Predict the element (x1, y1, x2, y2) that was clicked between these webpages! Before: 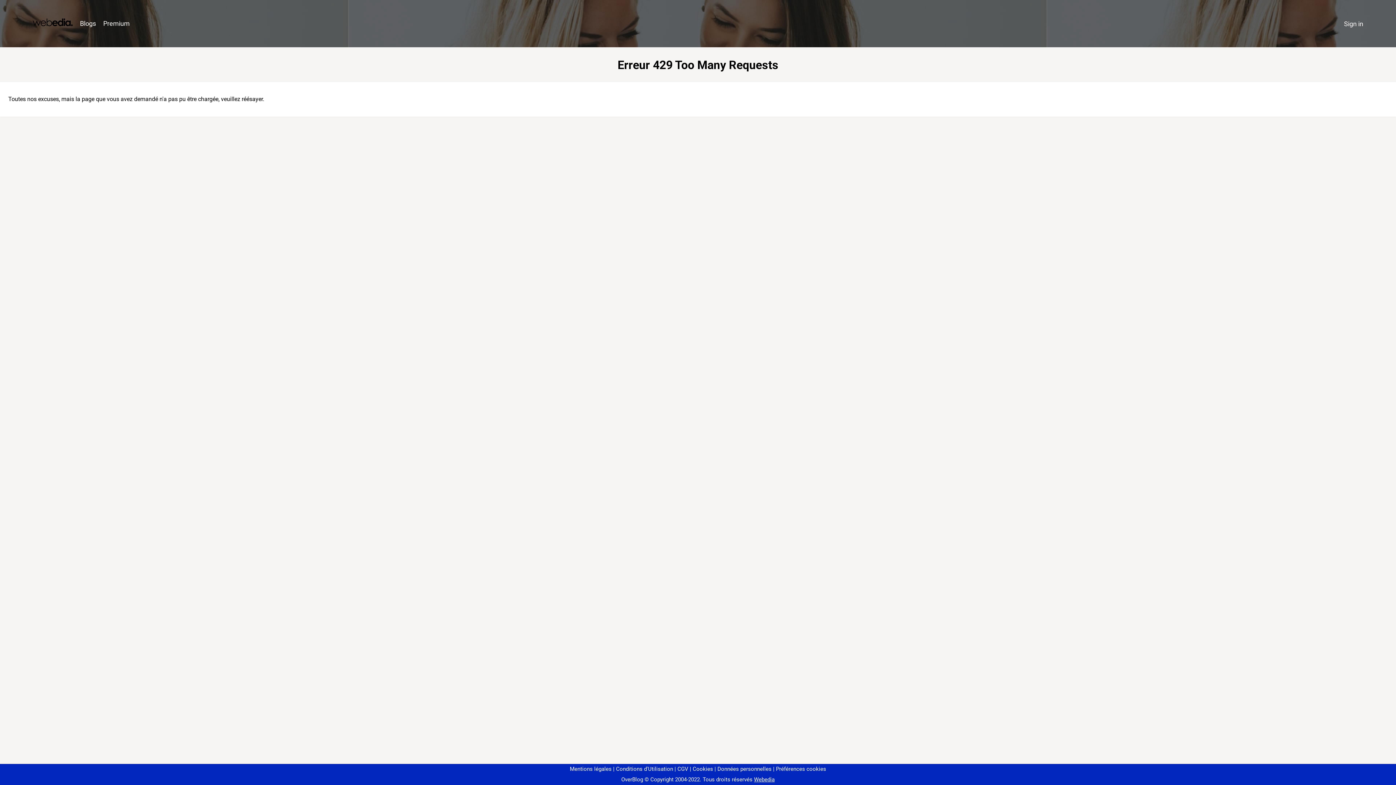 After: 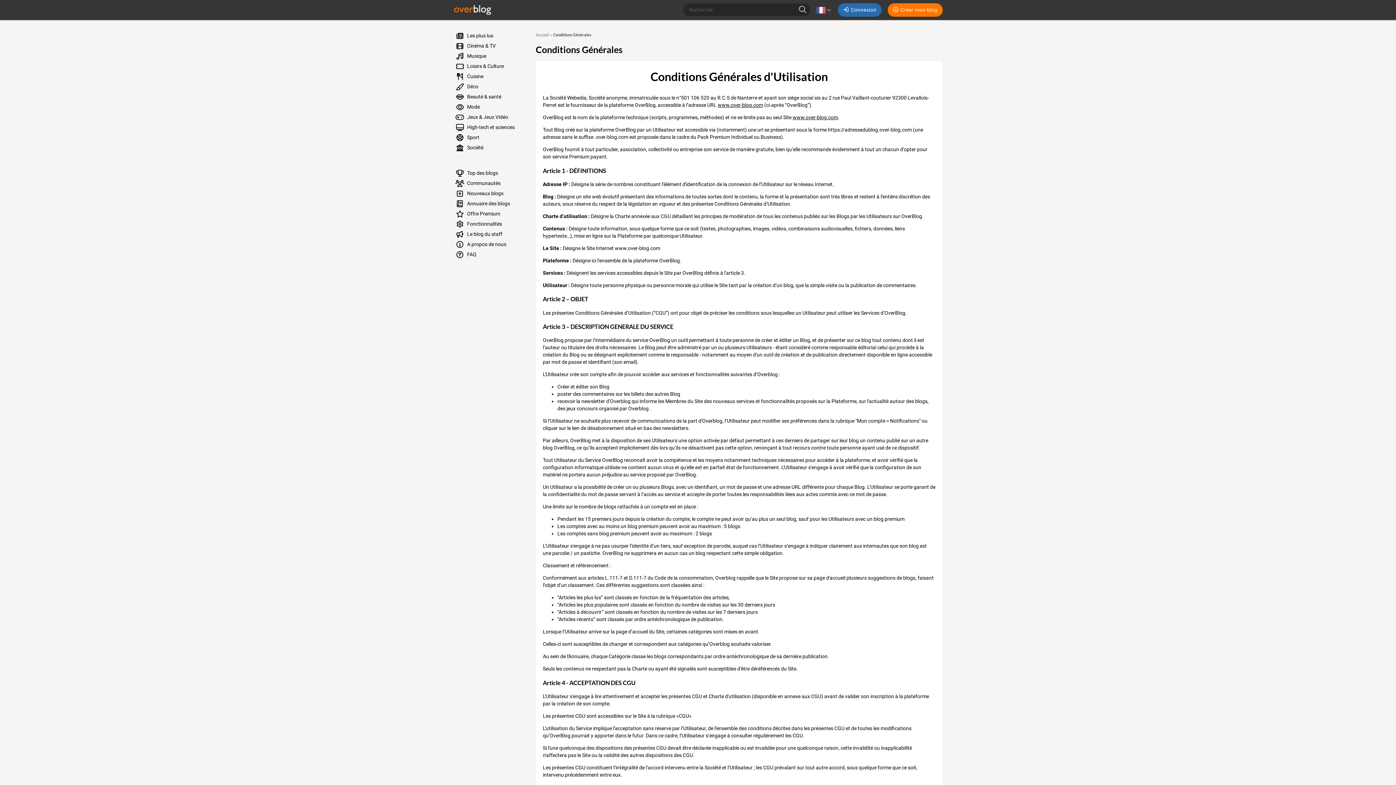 Action: bbox: (613, 766, 673, 772) label: Conditions d'Utilisation